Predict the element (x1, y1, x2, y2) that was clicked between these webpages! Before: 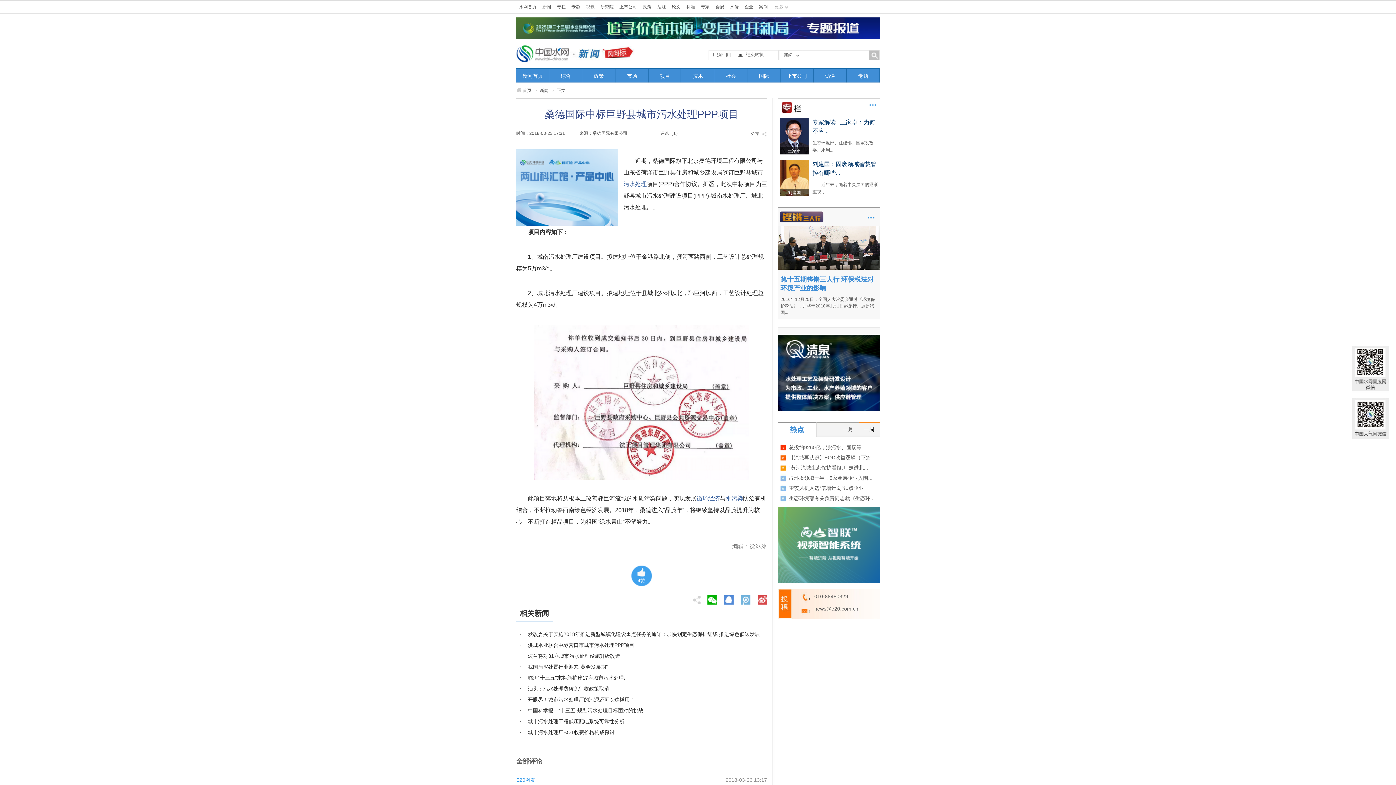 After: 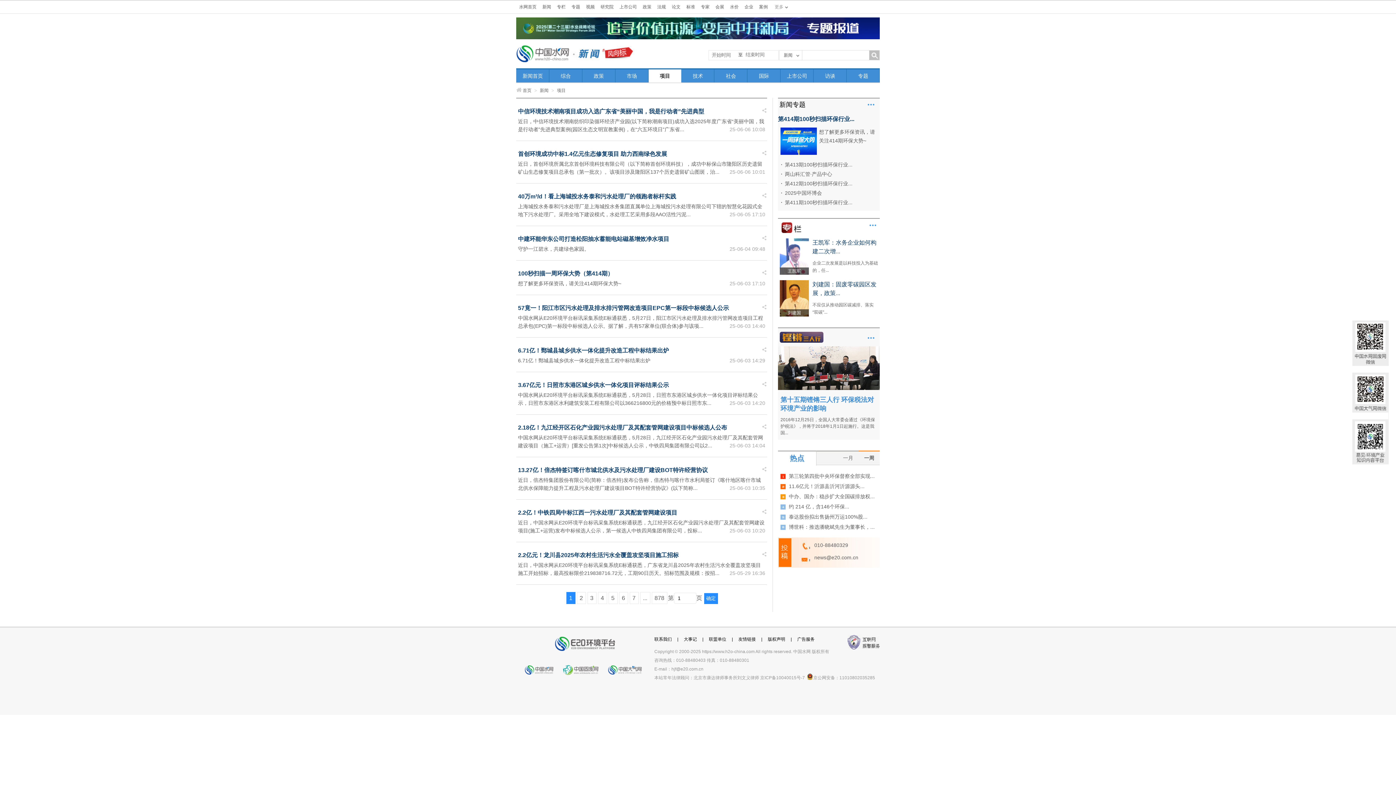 Action: bbox: (648, 69, 681, 82) label: 项目